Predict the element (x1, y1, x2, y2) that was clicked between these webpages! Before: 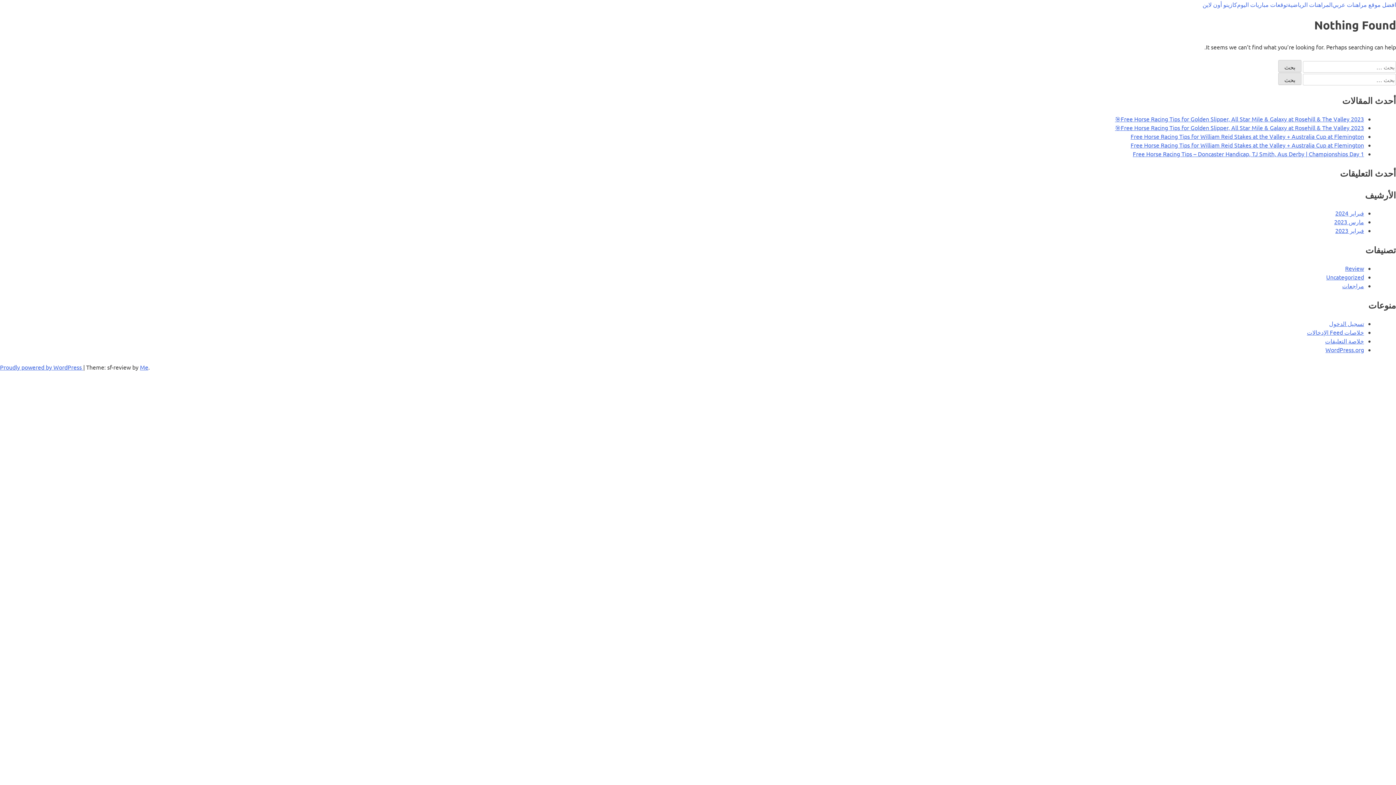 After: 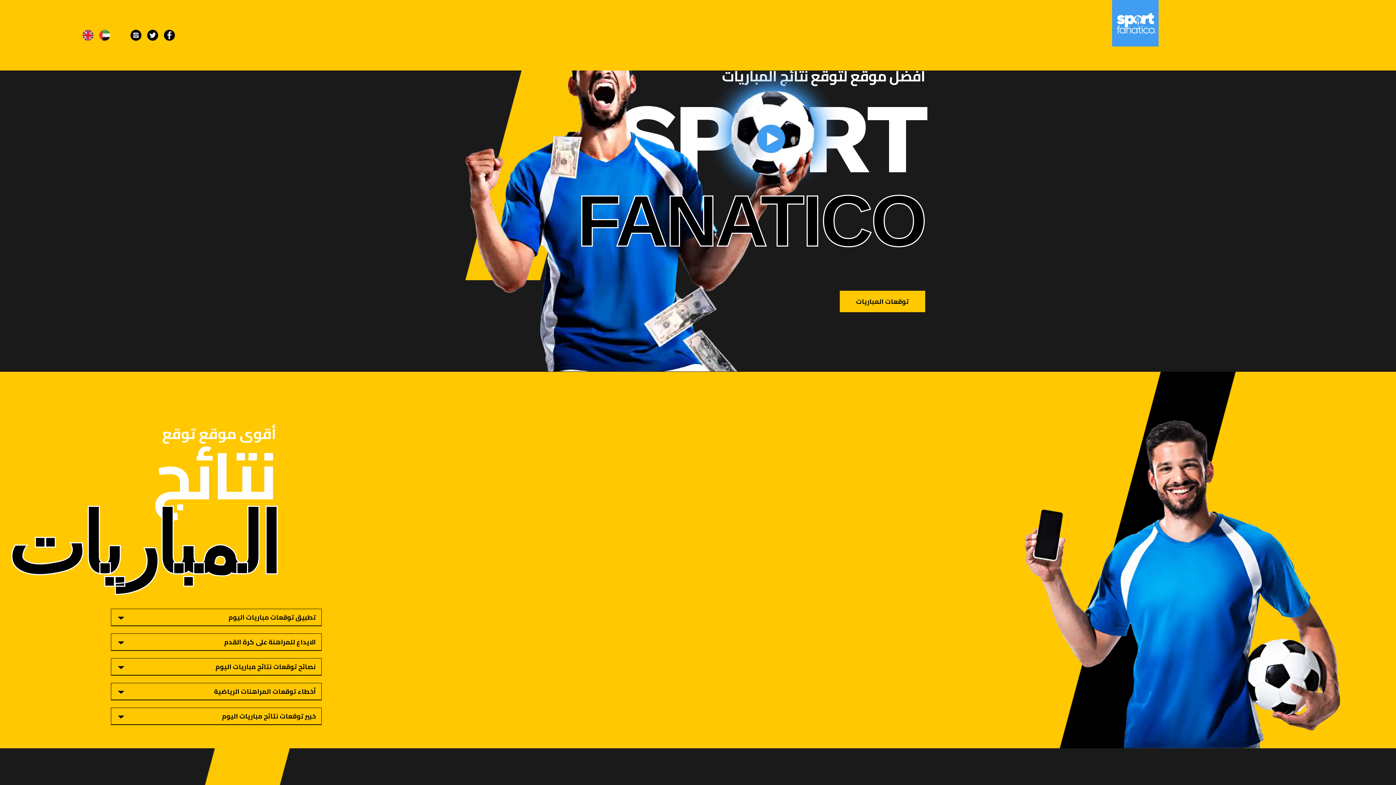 Action: label: توقعات مباريات اليوم bbox: (1237, 0, 1288, 8)